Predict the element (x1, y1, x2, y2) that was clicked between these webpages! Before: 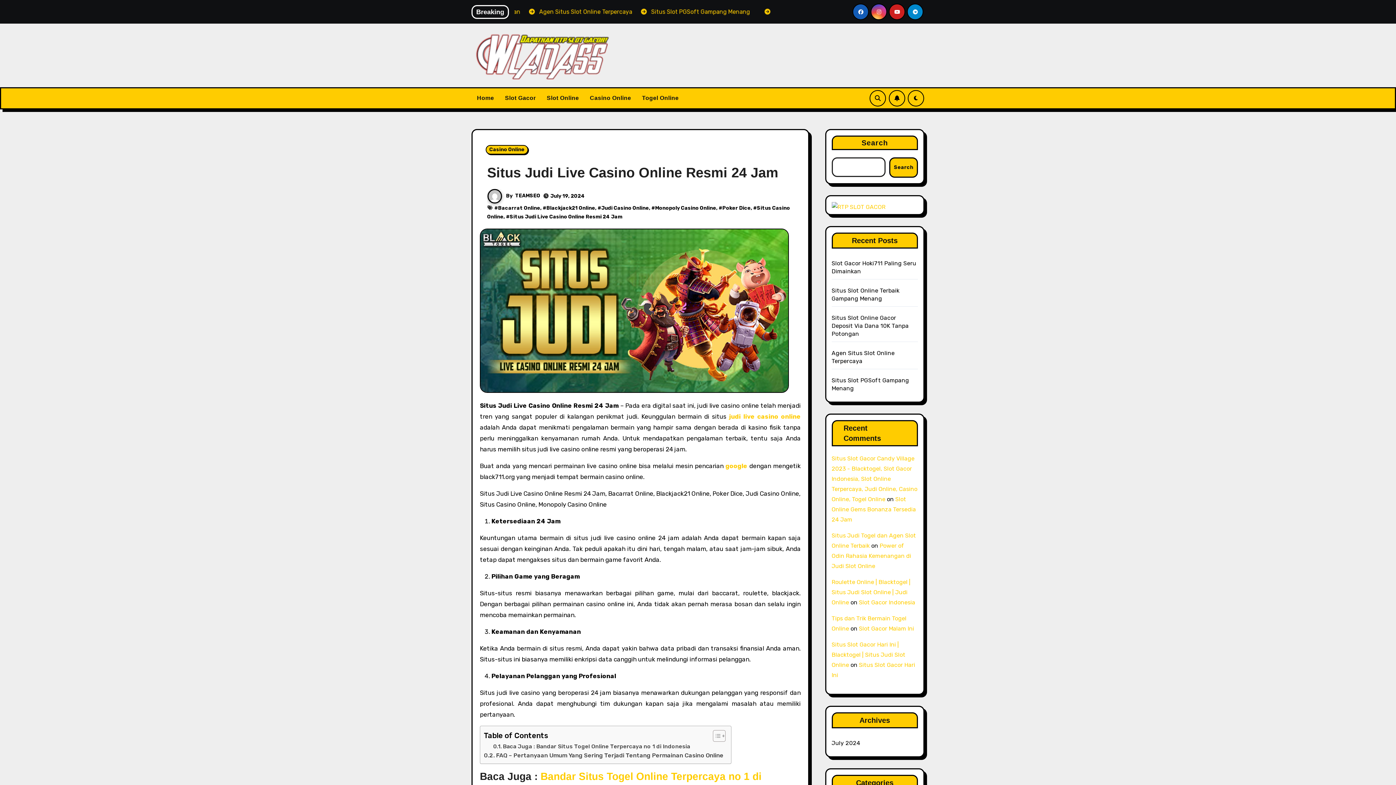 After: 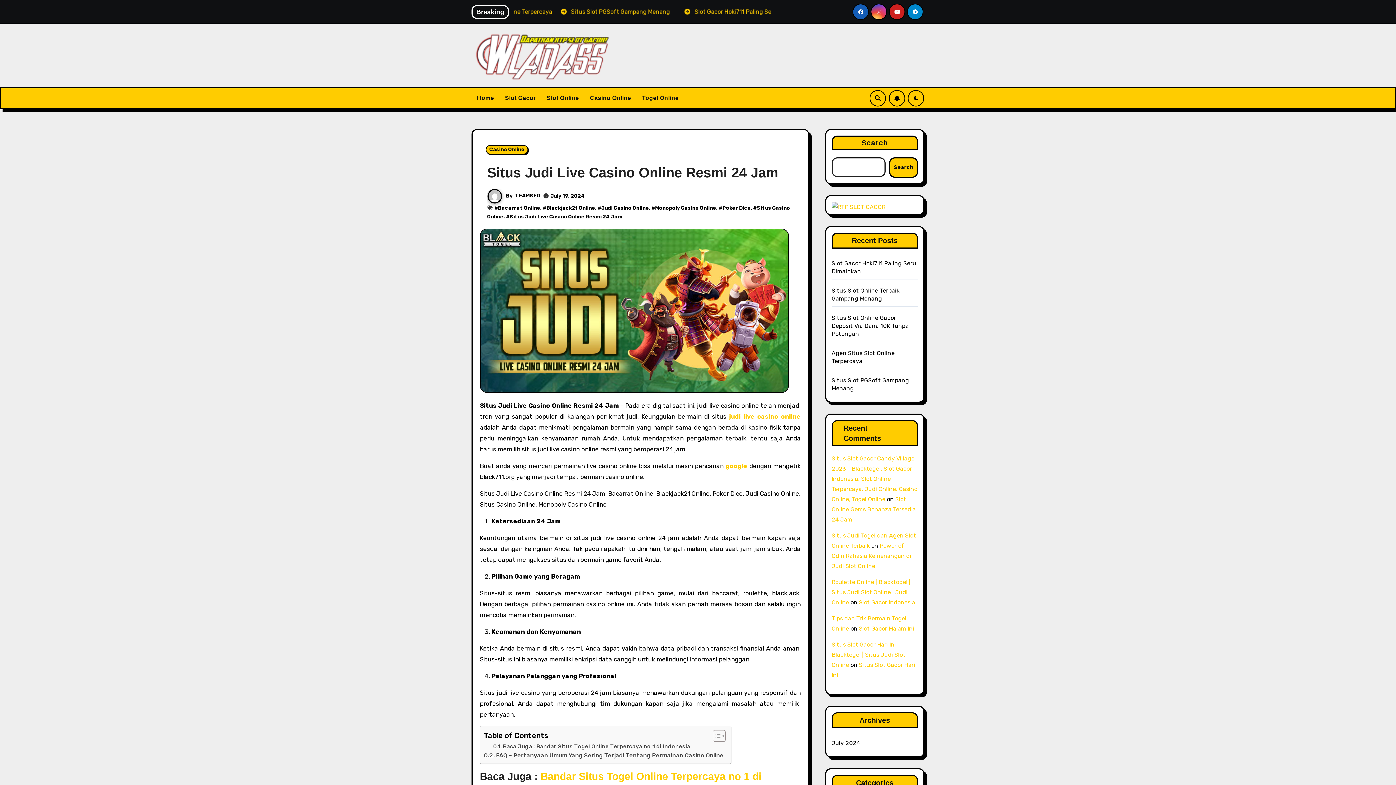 Action: bbox: (480, 306, 789, 313)